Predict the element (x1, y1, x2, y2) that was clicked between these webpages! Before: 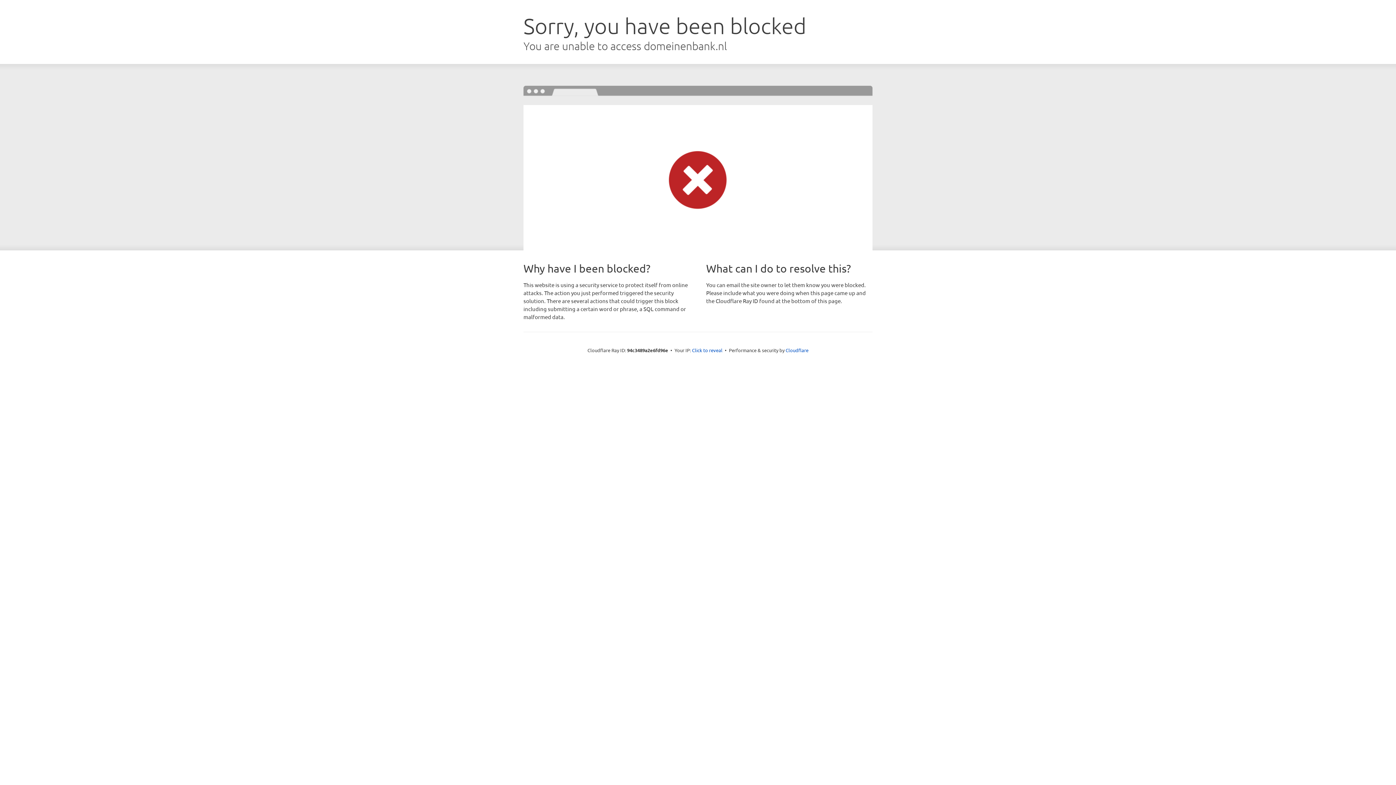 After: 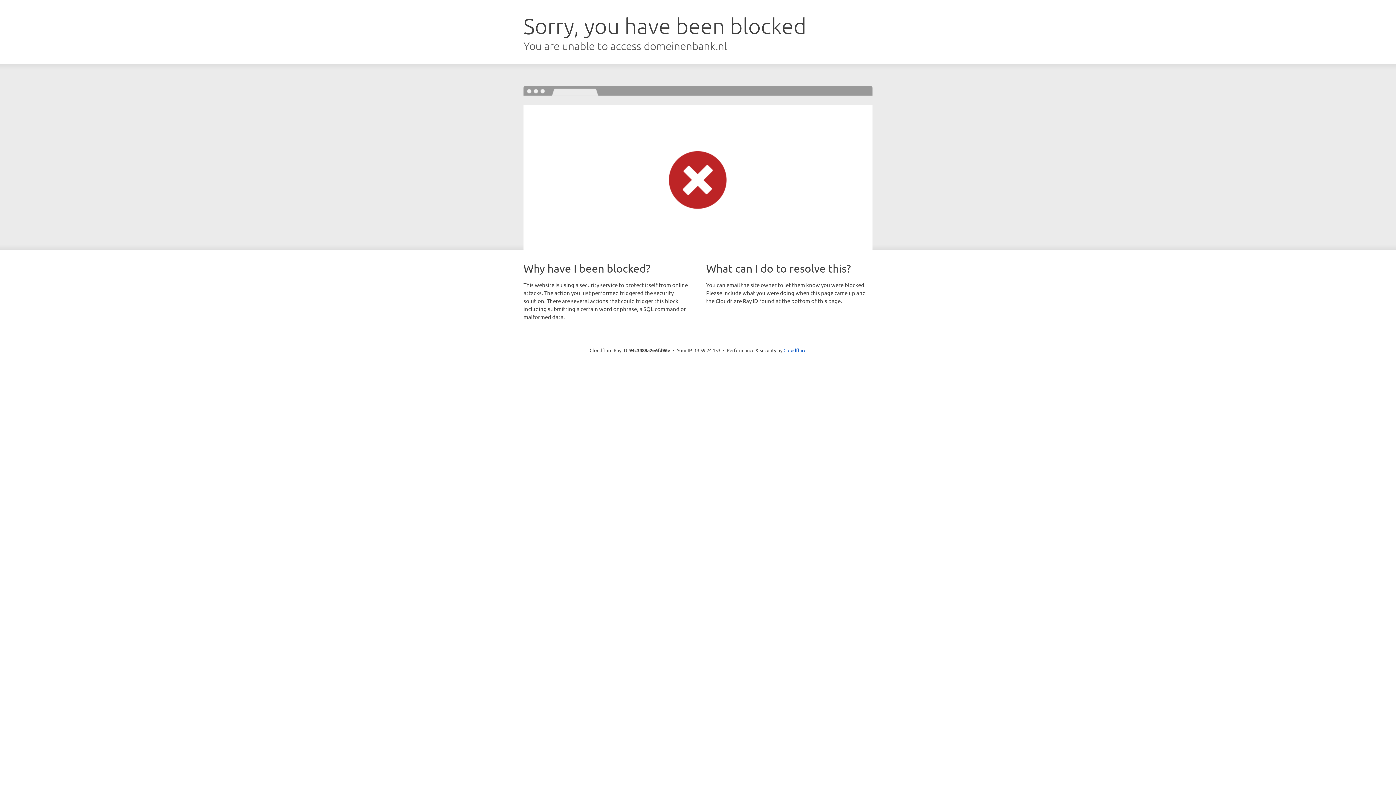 Action: bbox: (692, 346, 722, 353) label: Click to reveal